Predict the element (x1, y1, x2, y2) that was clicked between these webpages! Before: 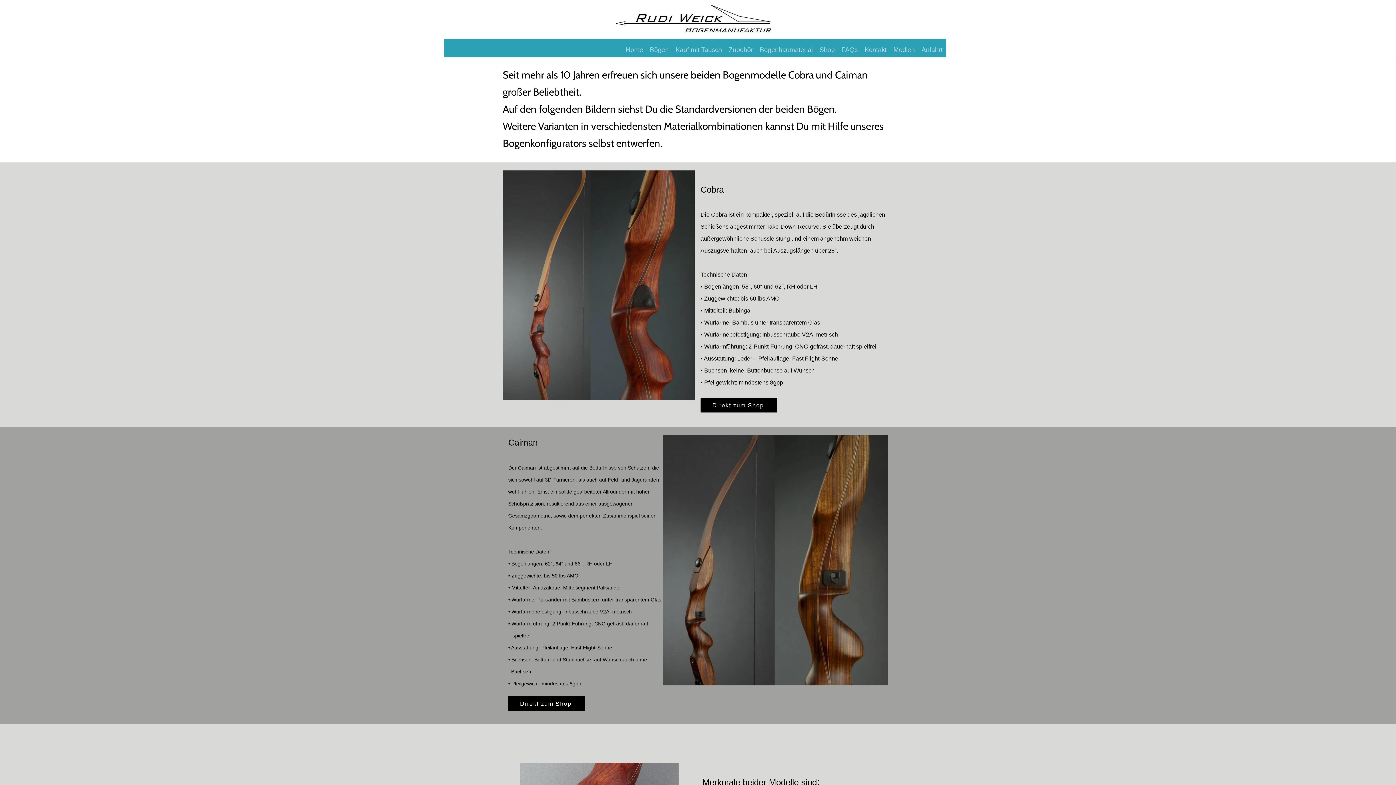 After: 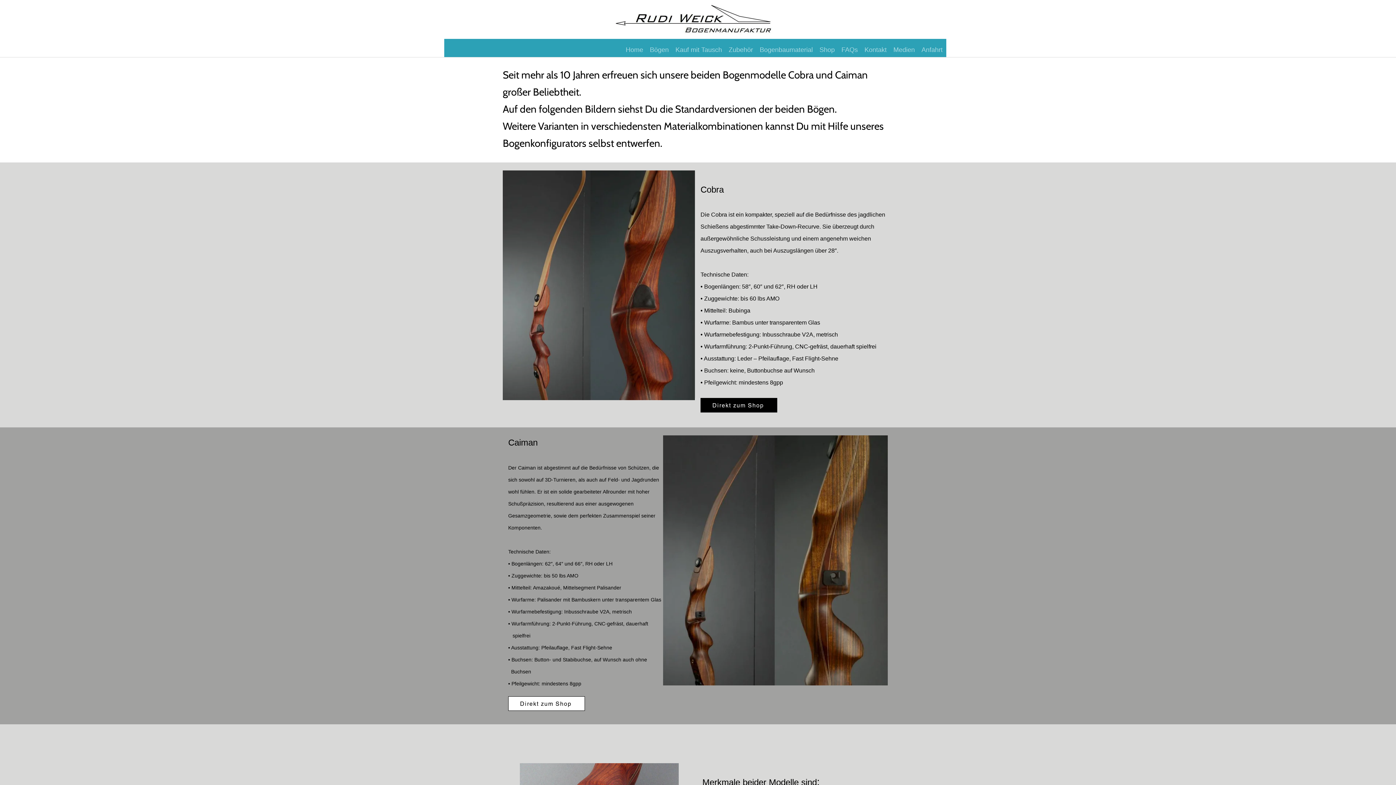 Action: label: Direkt zum Shop bbox: (508, 696, 585, 711)